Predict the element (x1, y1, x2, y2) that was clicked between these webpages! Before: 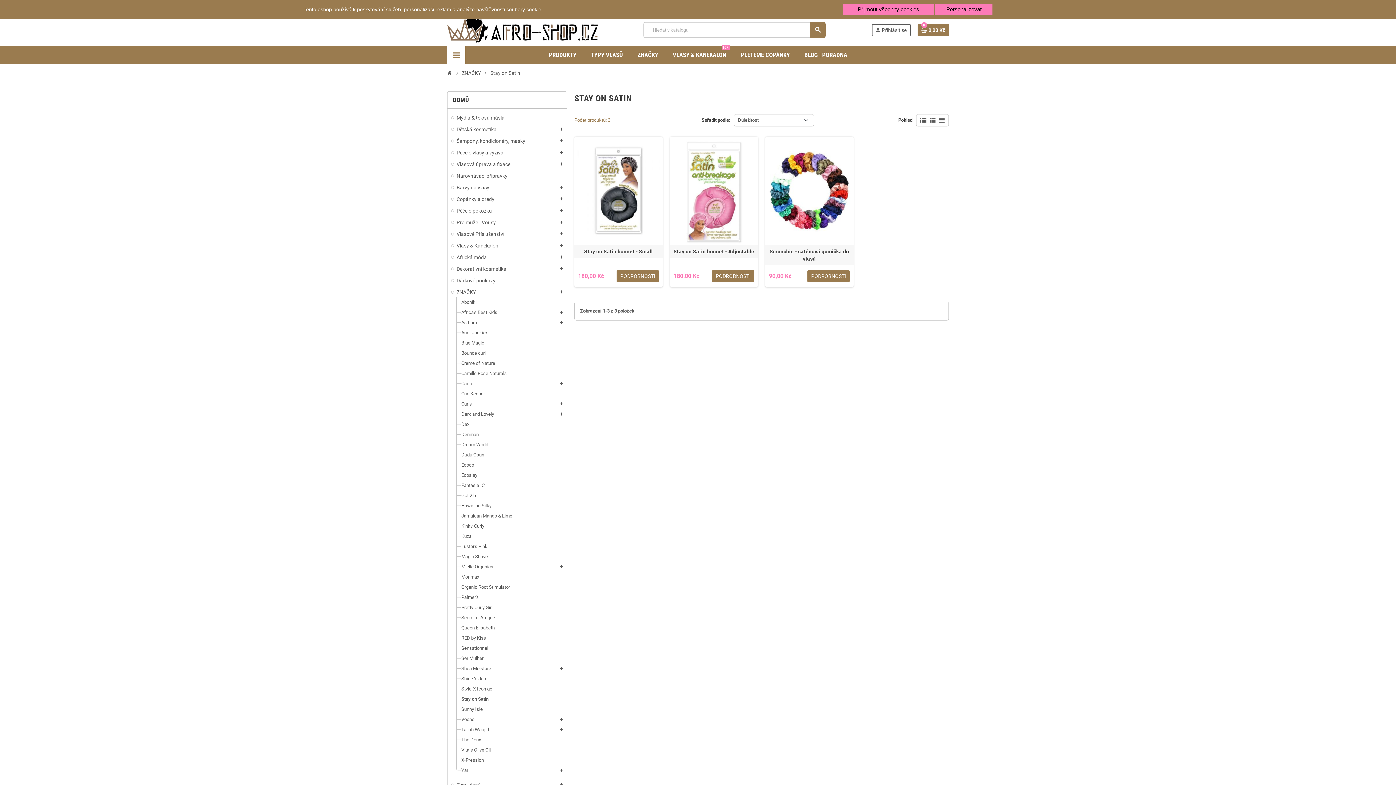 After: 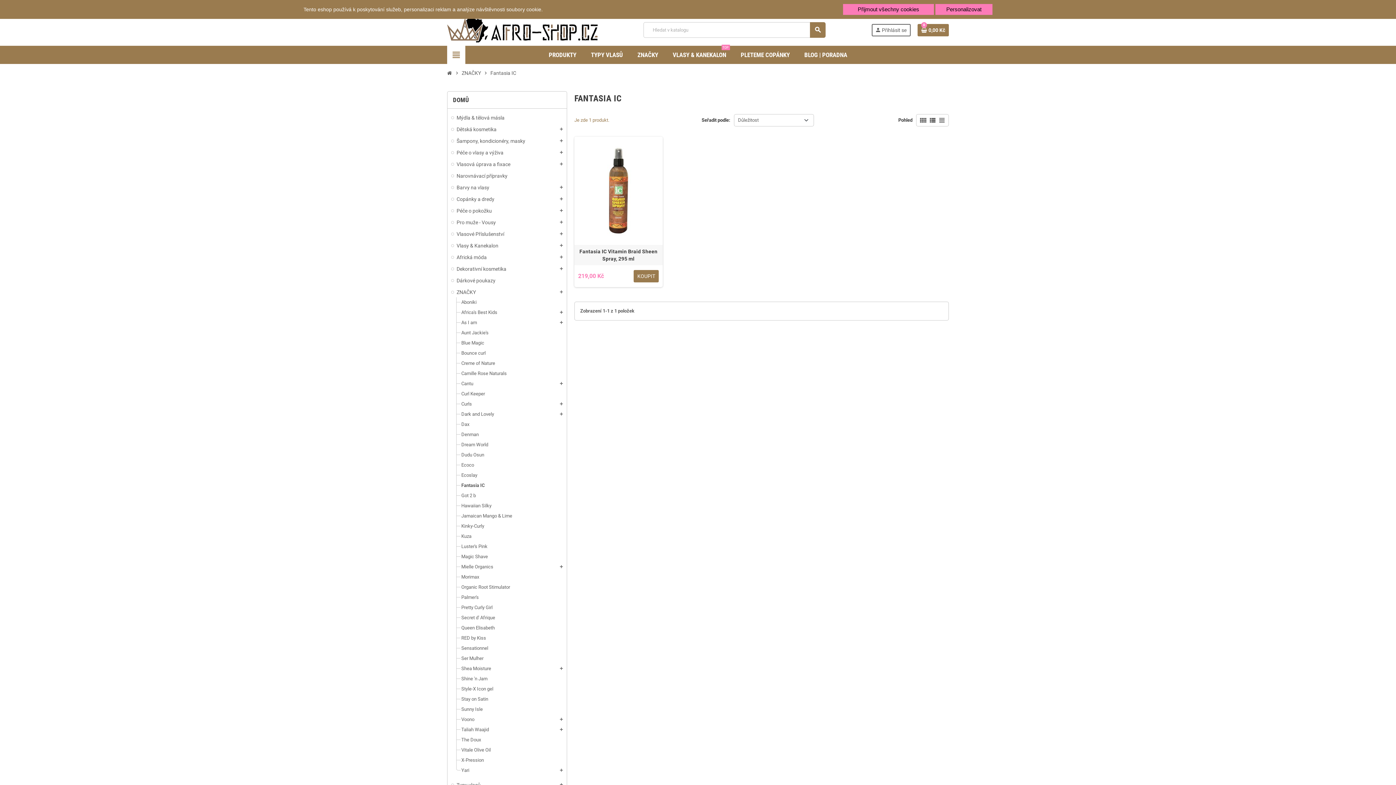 Action: label: Fantasia IC bbox: (461, 483, 484, 488)